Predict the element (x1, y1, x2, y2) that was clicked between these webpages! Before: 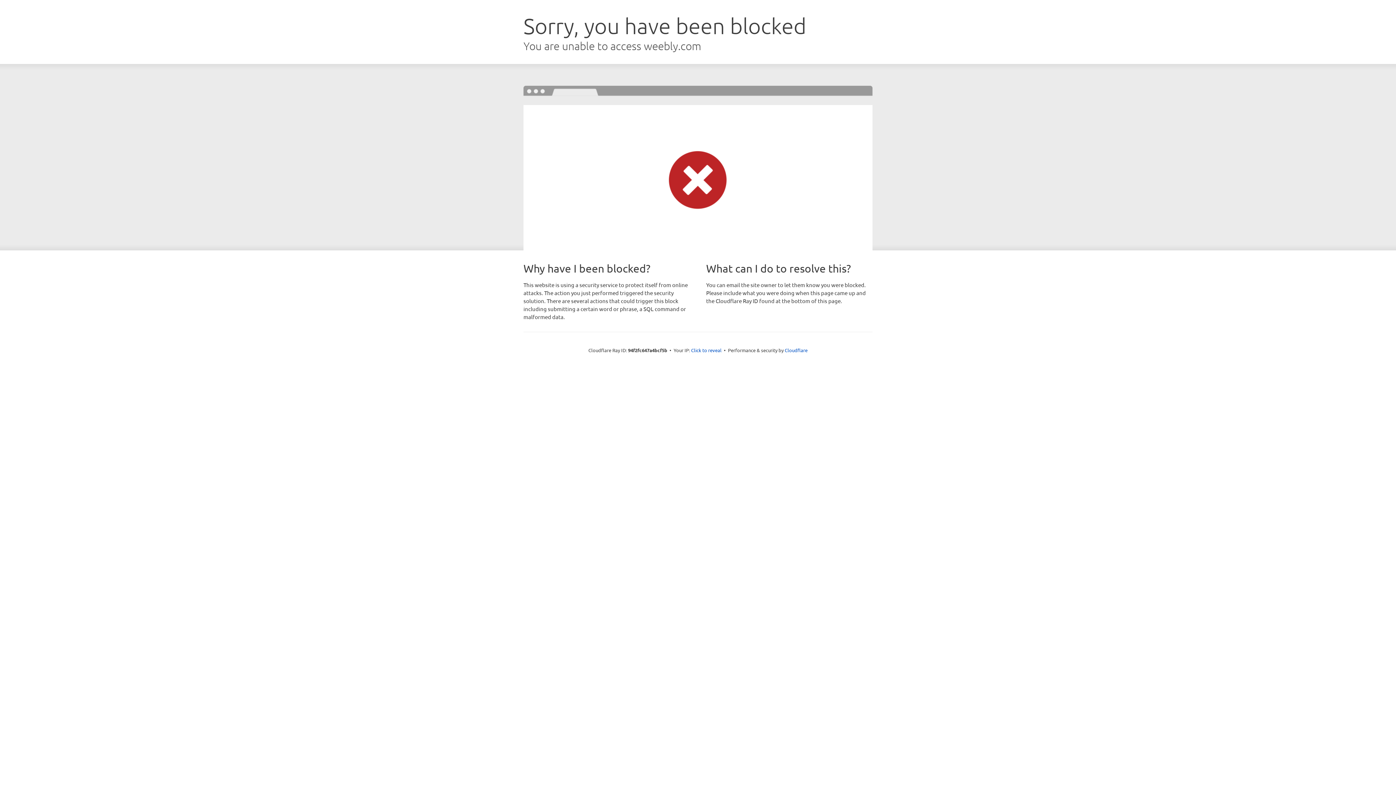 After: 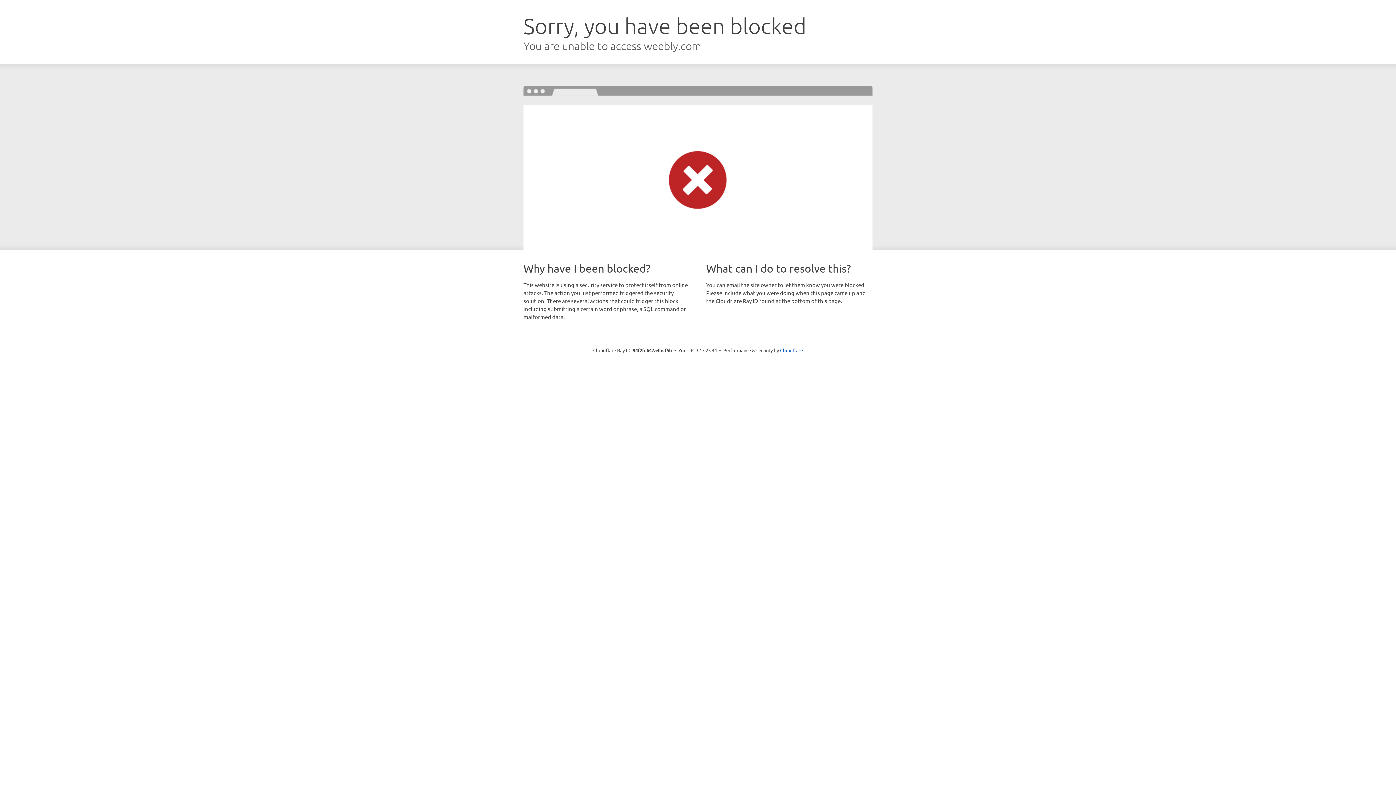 Action: bbox: (691, 346, 721, 353) label: Click to reveal